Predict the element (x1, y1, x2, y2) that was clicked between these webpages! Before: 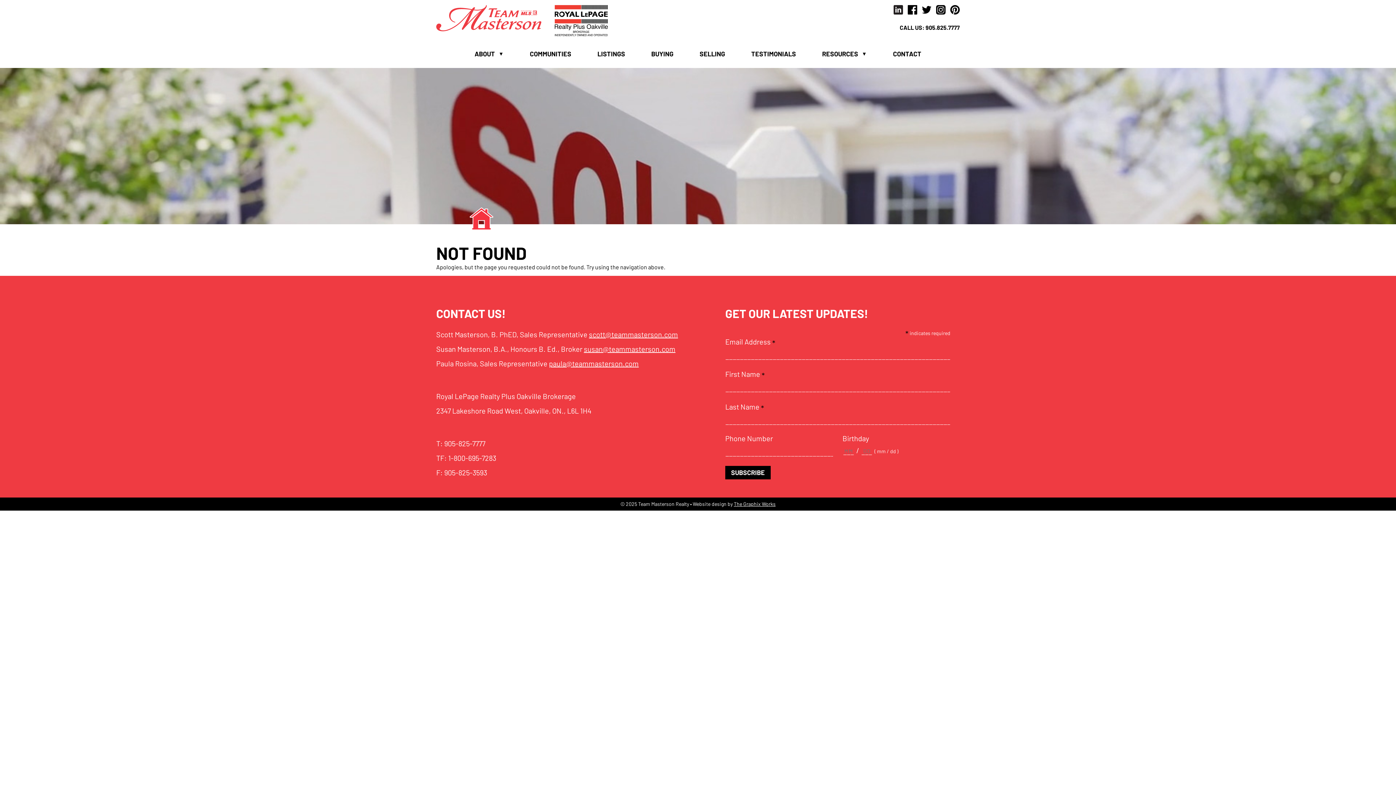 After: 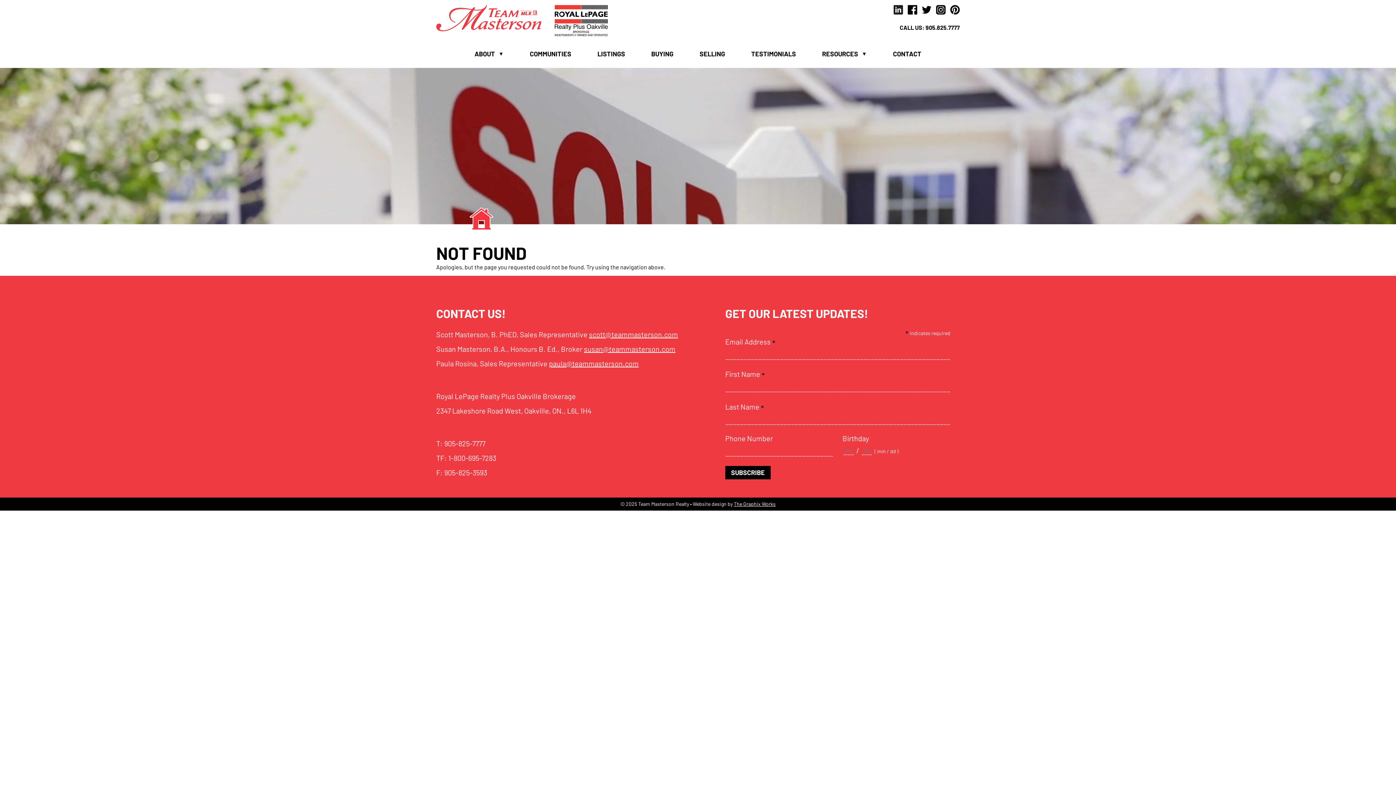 Action: bbox: (936, 5, 945, 14)